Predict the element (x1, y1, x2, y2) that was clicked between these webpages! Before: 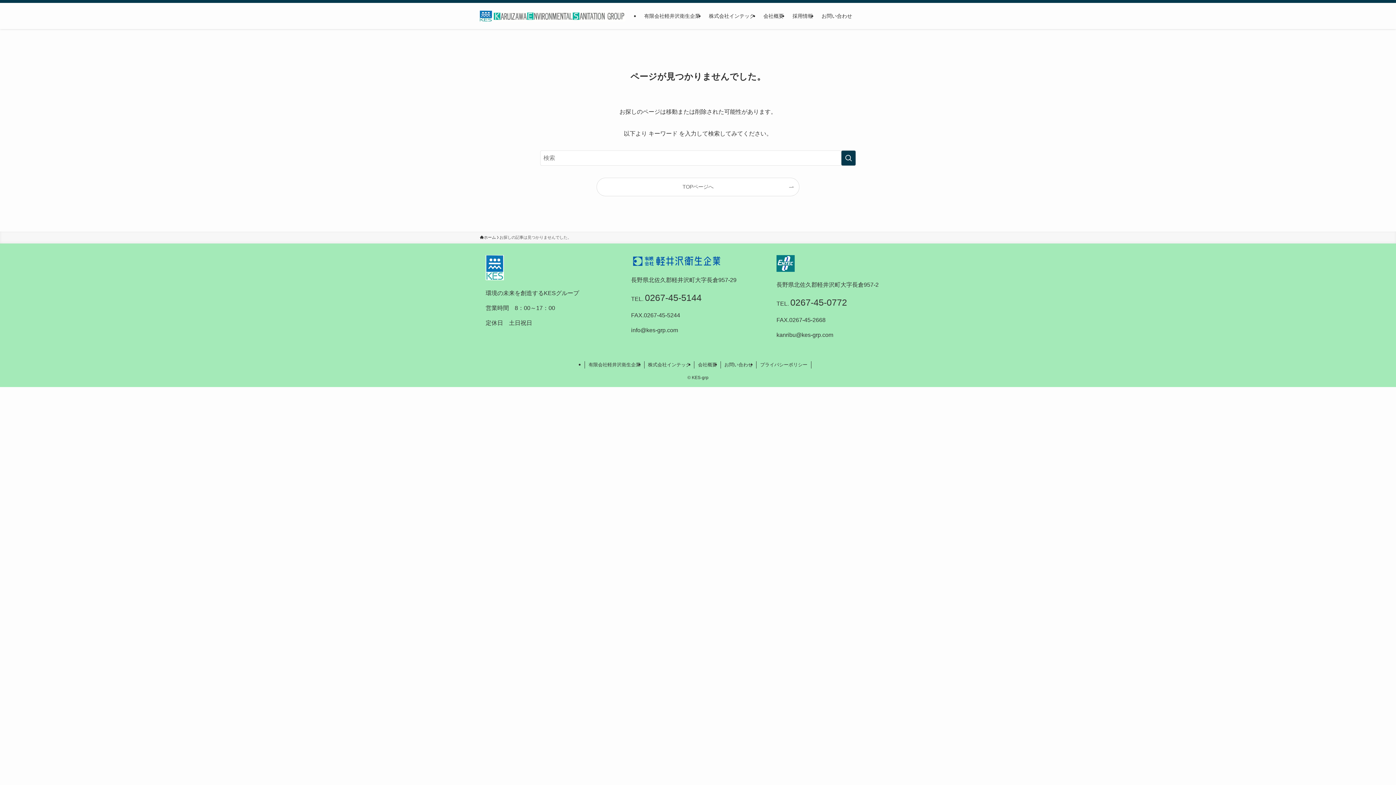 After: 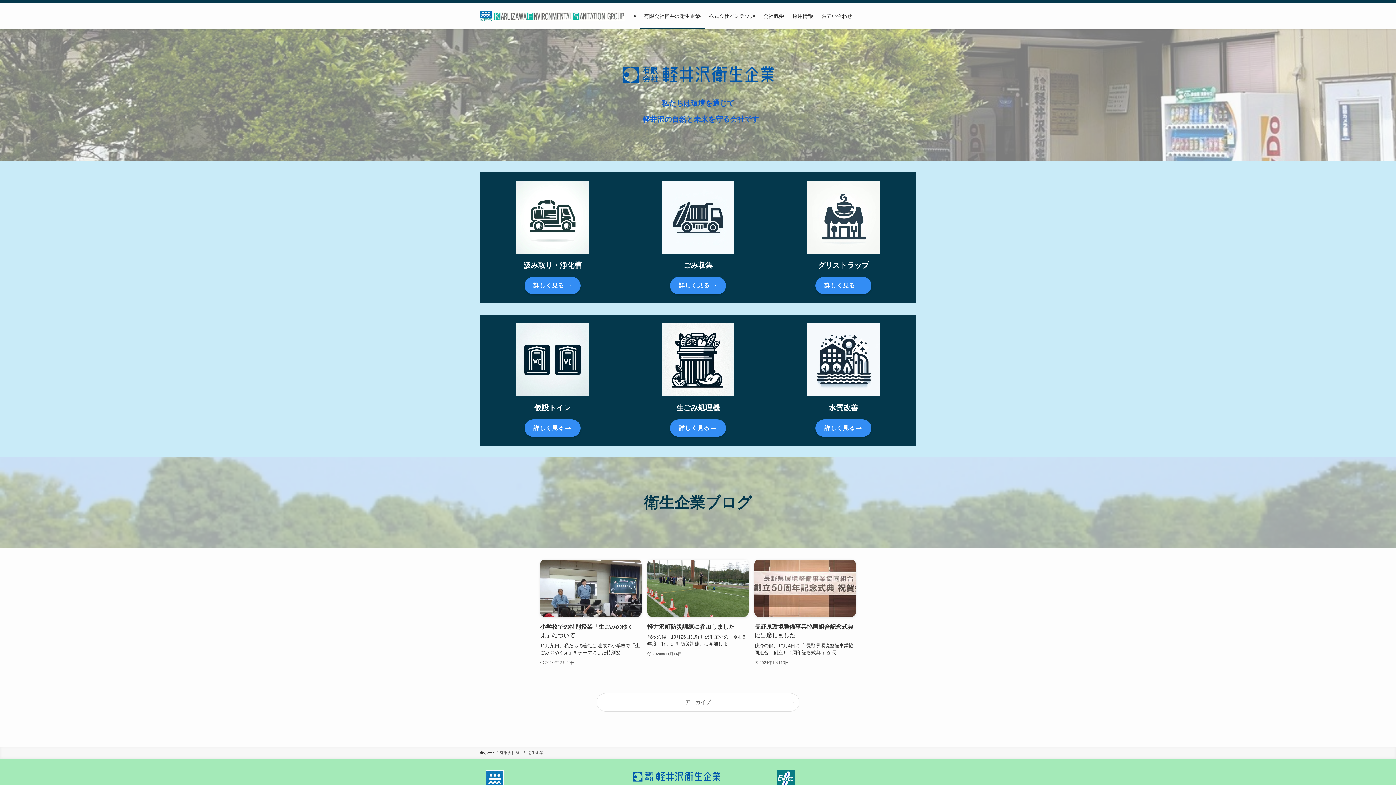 Action: bbox: (584, 361, 644, 368) label: 有限会社軽井沢衛生企業